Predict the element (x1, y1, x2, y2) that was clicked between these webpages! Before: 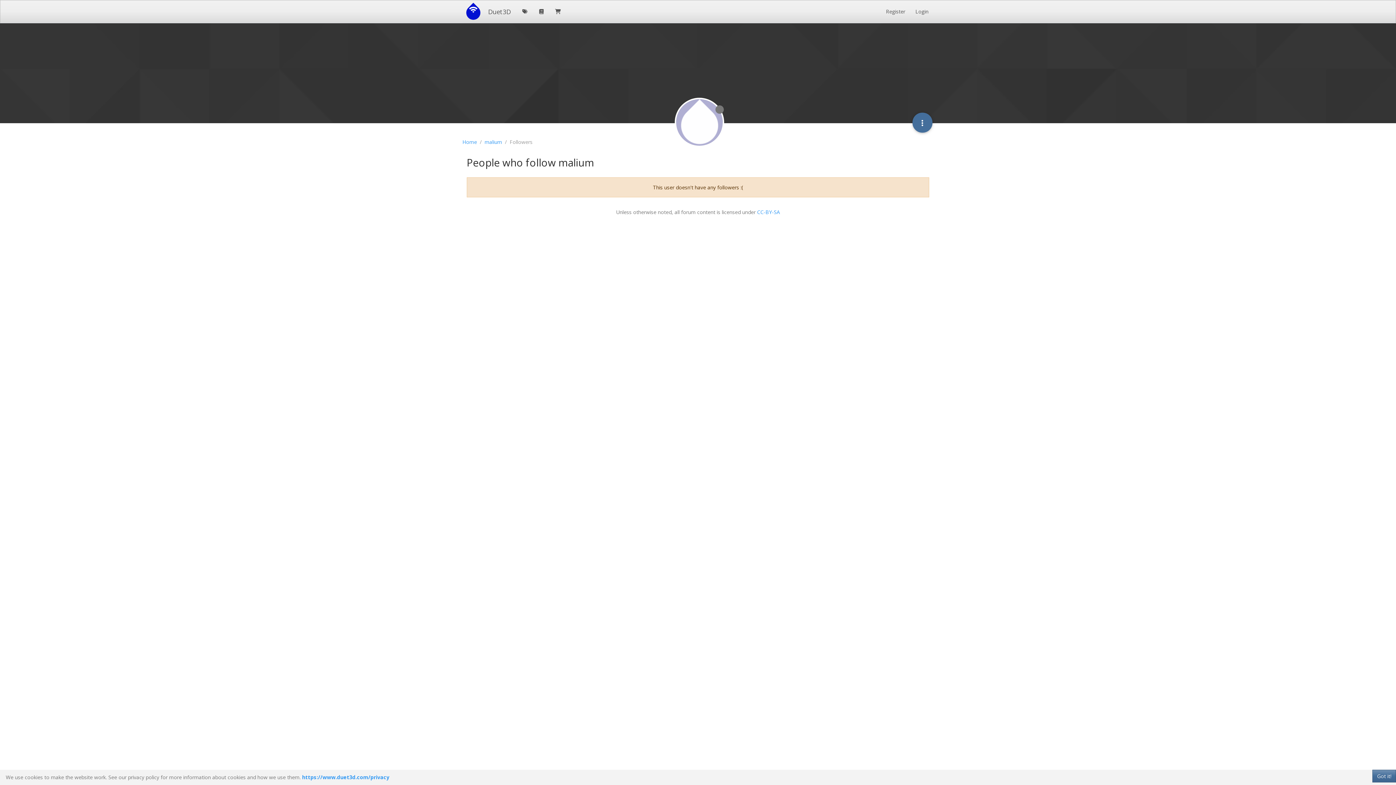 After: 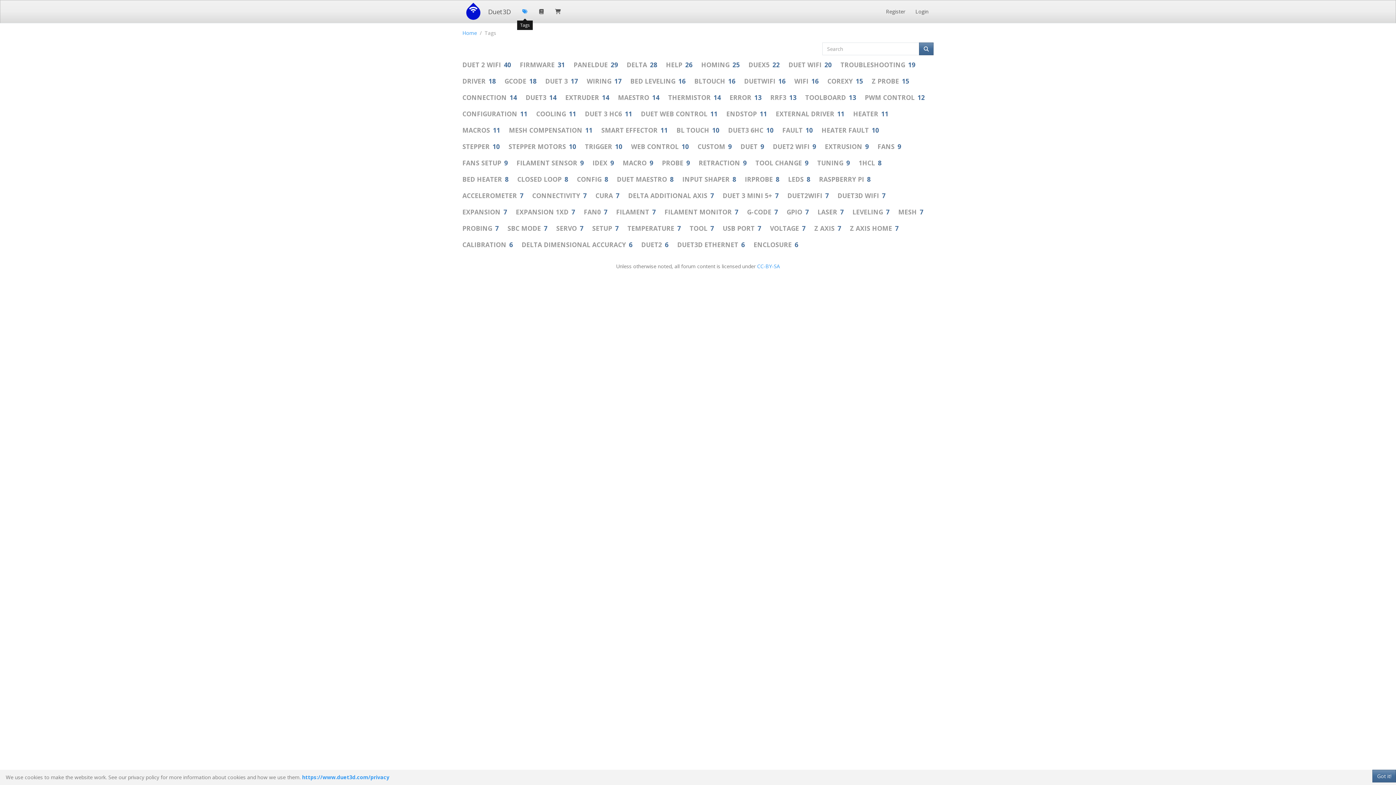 Action: bbox: (516, 4, 533, 18)